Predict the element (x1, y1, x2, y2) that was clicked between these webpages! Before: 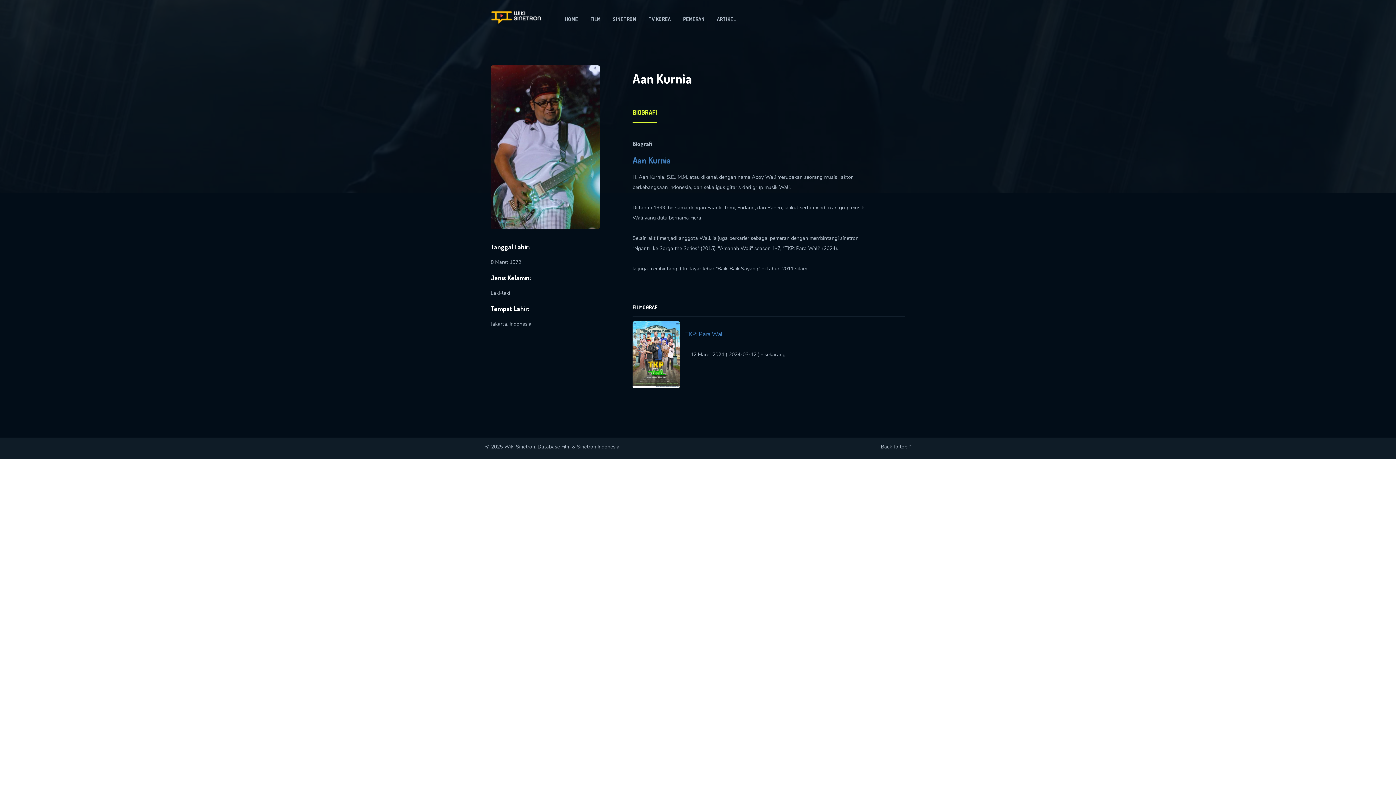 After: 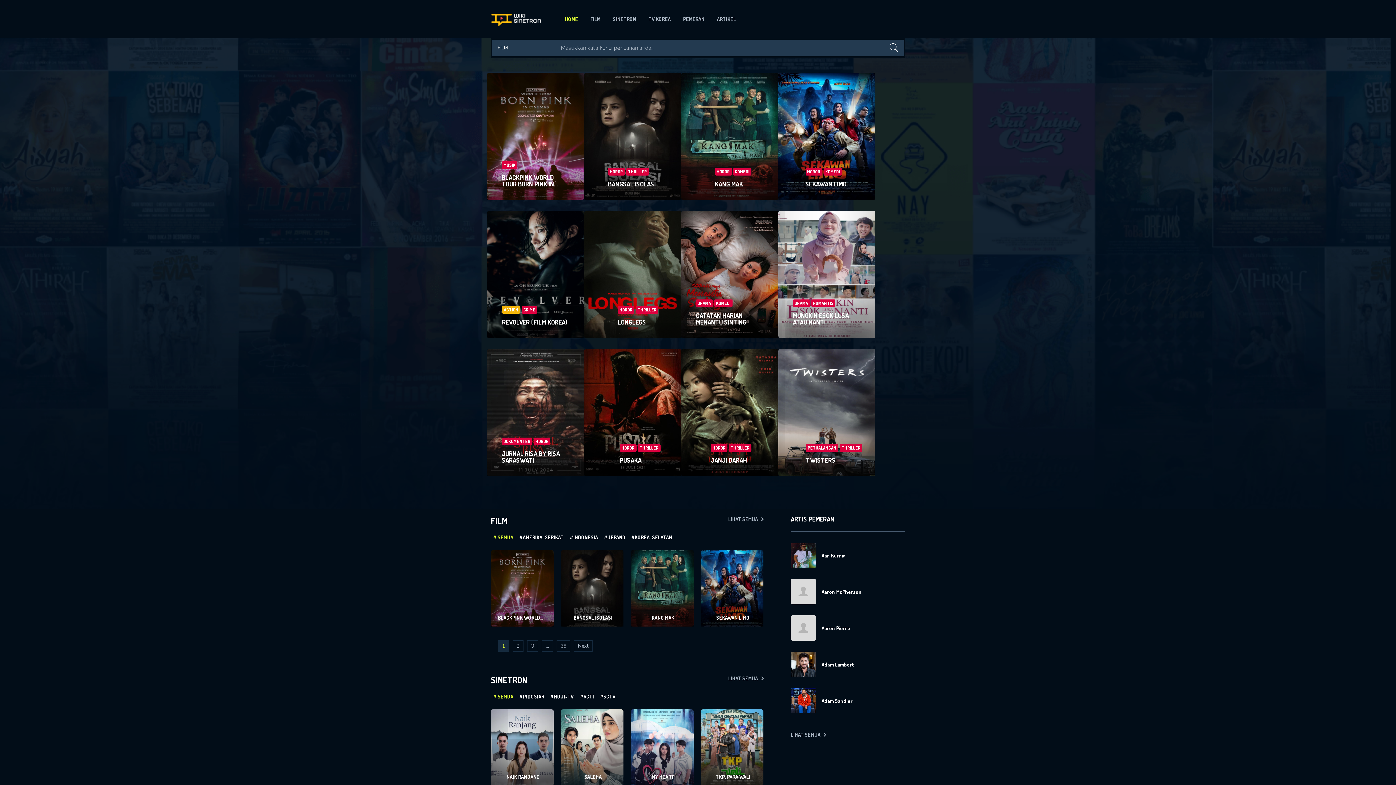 Action: label: HOME bbox: (559, 15, 583, 22)